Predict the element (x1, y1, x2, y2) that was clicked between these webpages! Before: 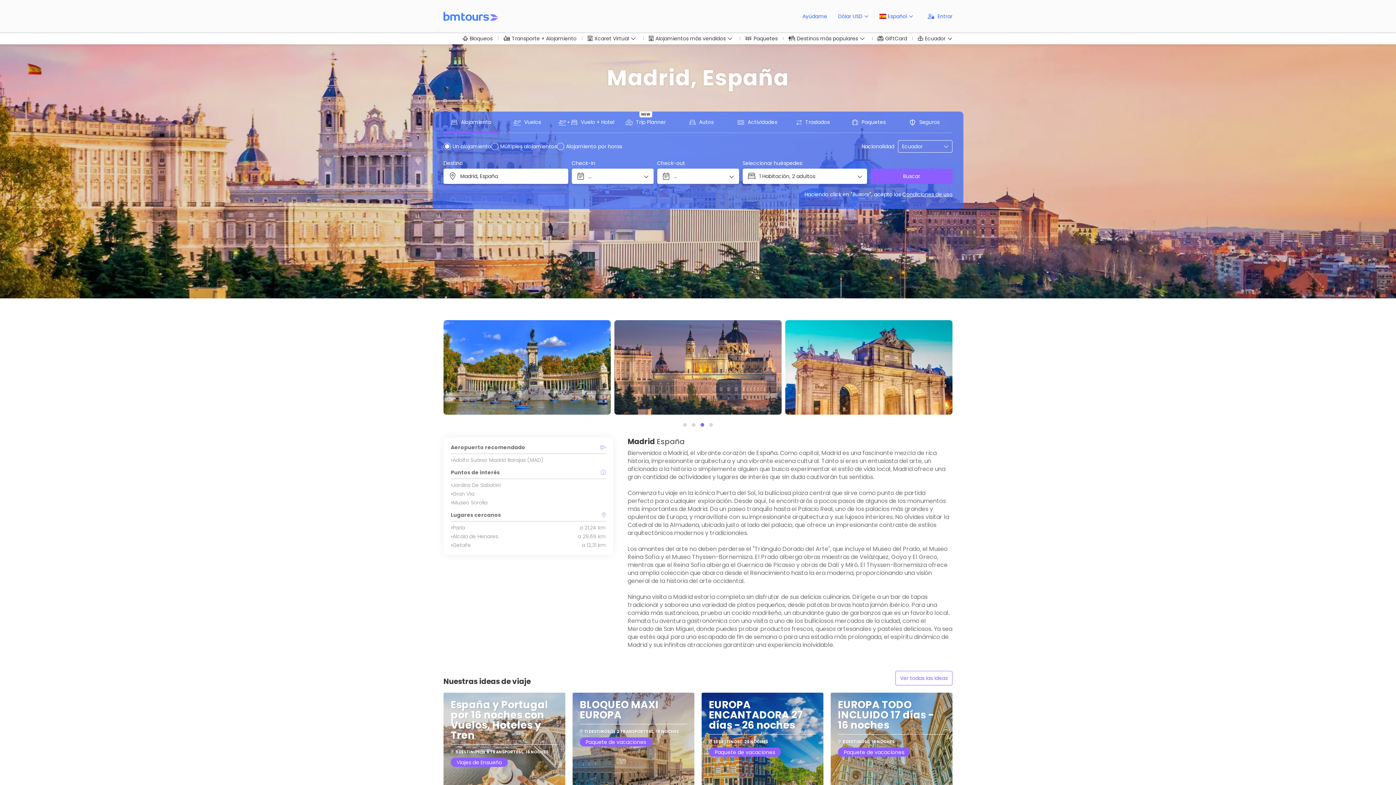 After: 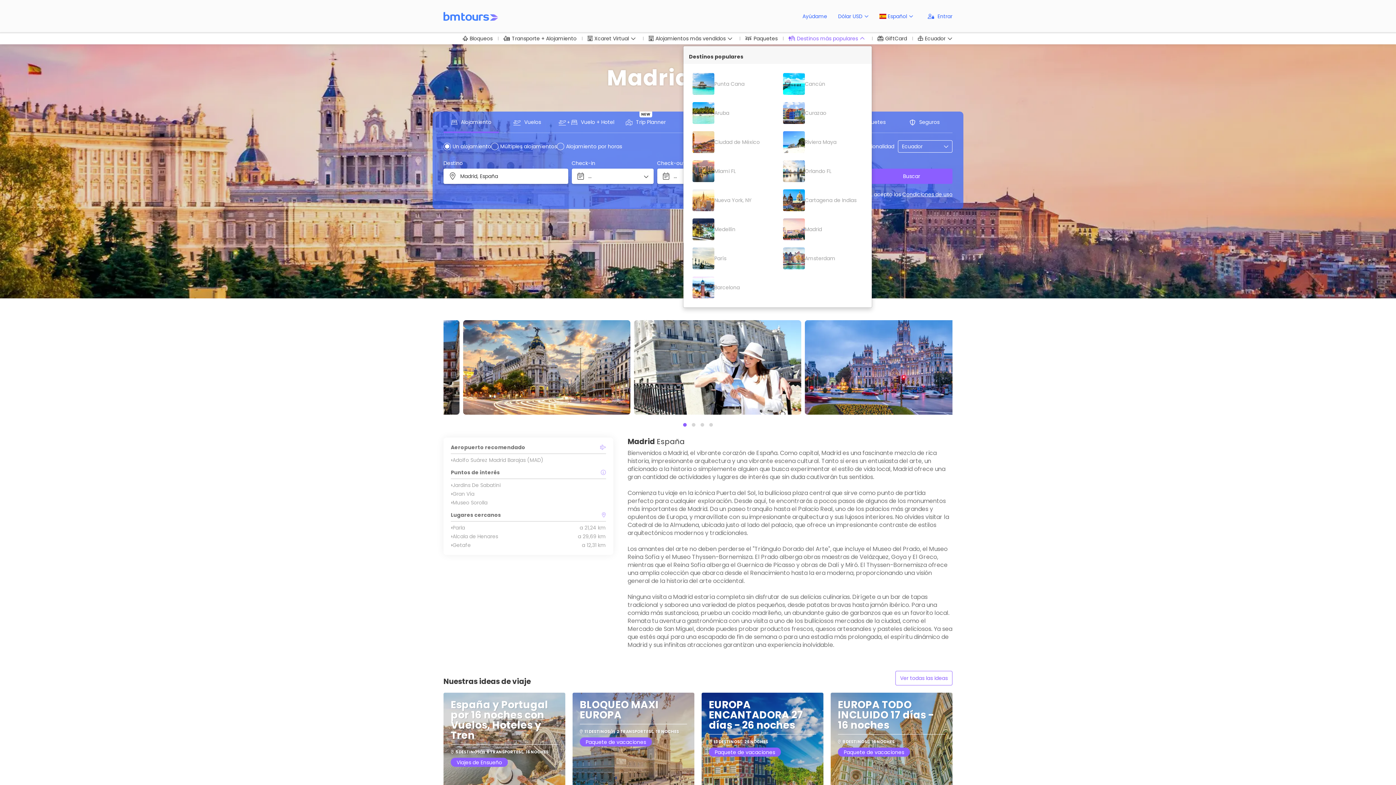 Action: label: Destinos más populares bbox: (783, 33, 872, 44)